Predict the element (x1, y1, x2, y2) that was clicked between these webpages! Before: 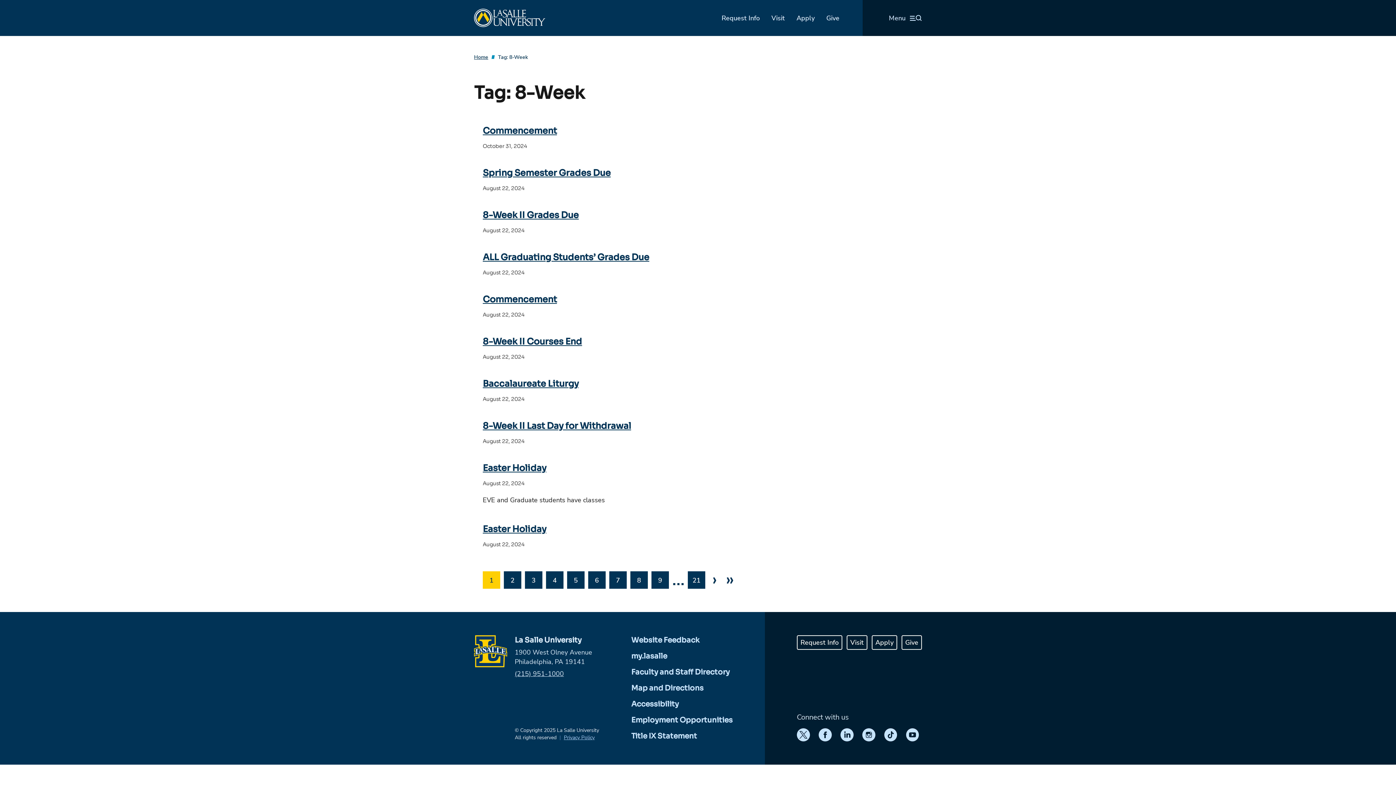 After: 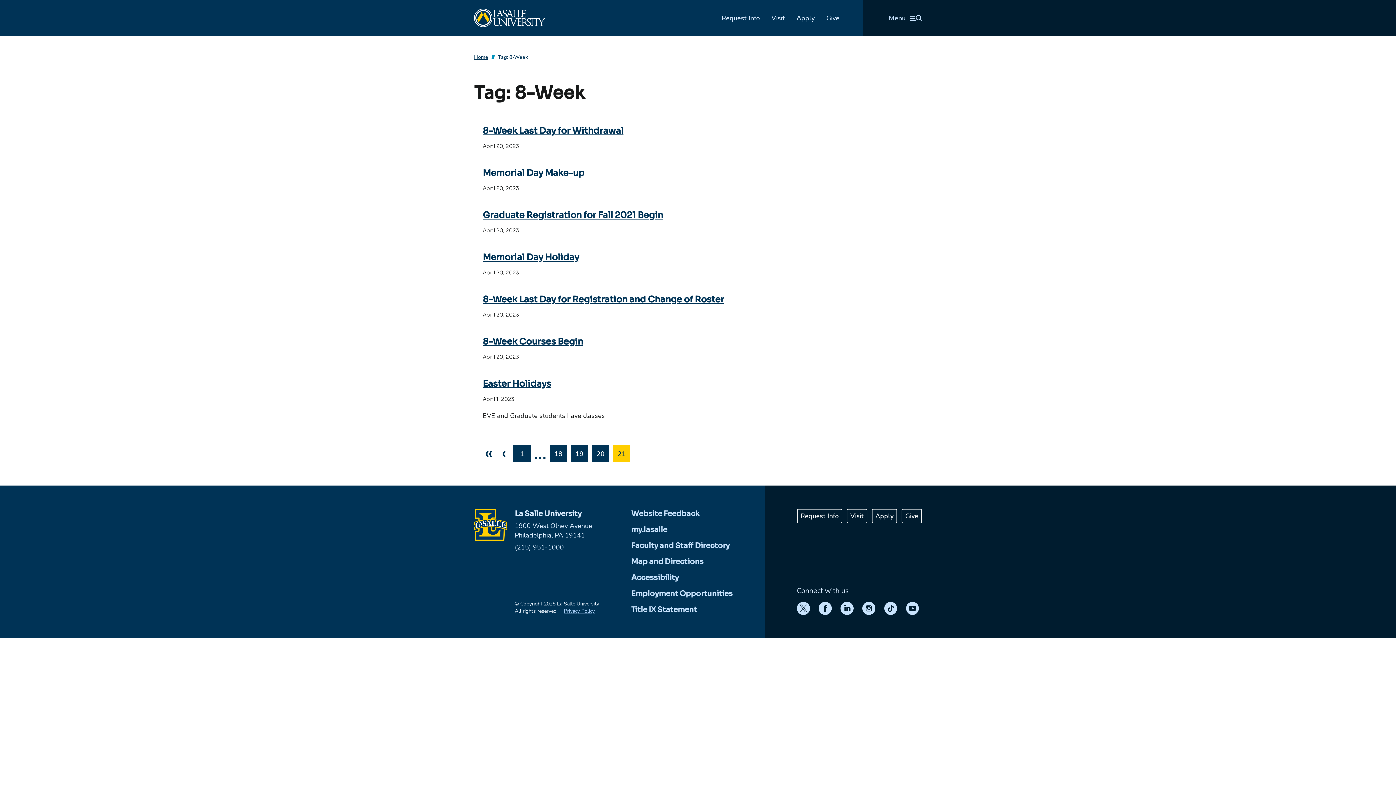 Action: label: 21 bbox: (688, 571, 705, 589)